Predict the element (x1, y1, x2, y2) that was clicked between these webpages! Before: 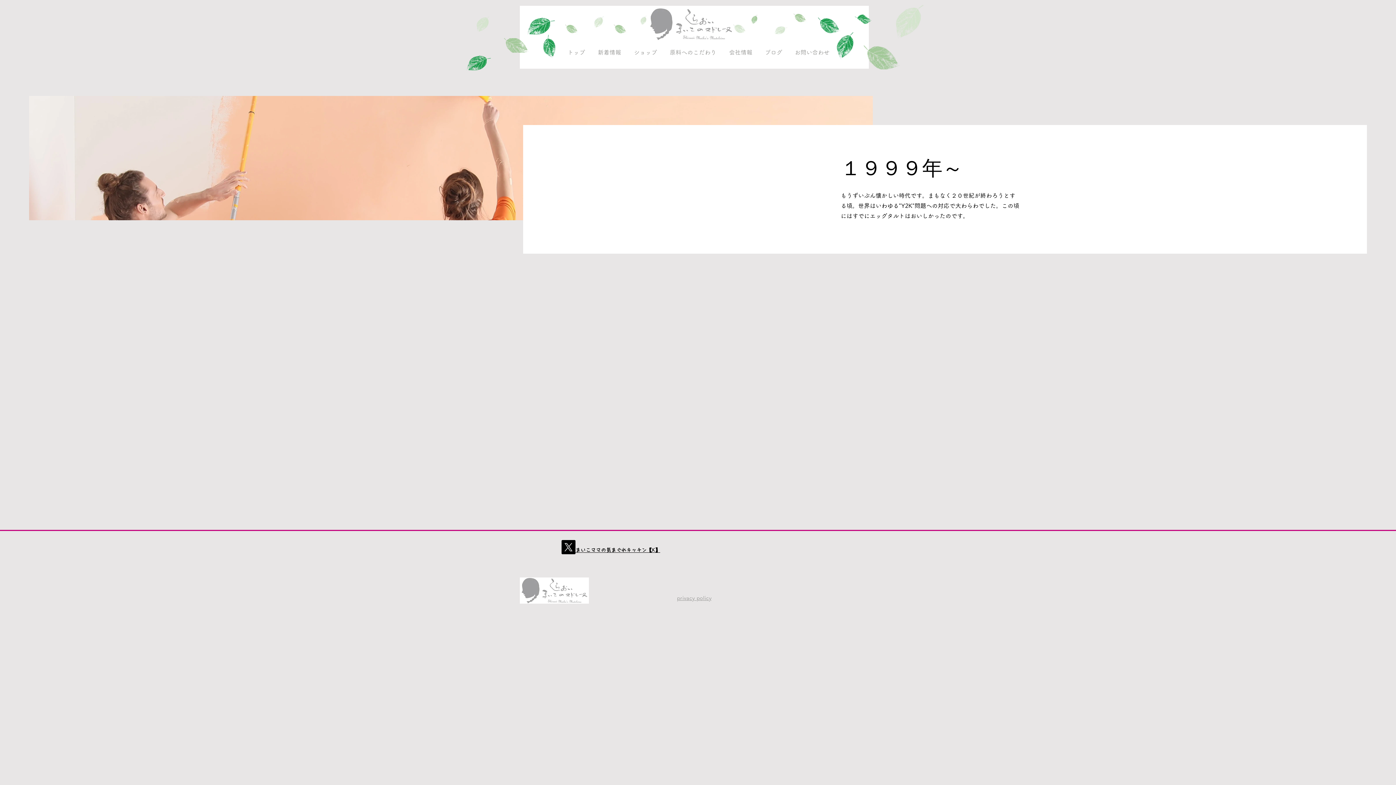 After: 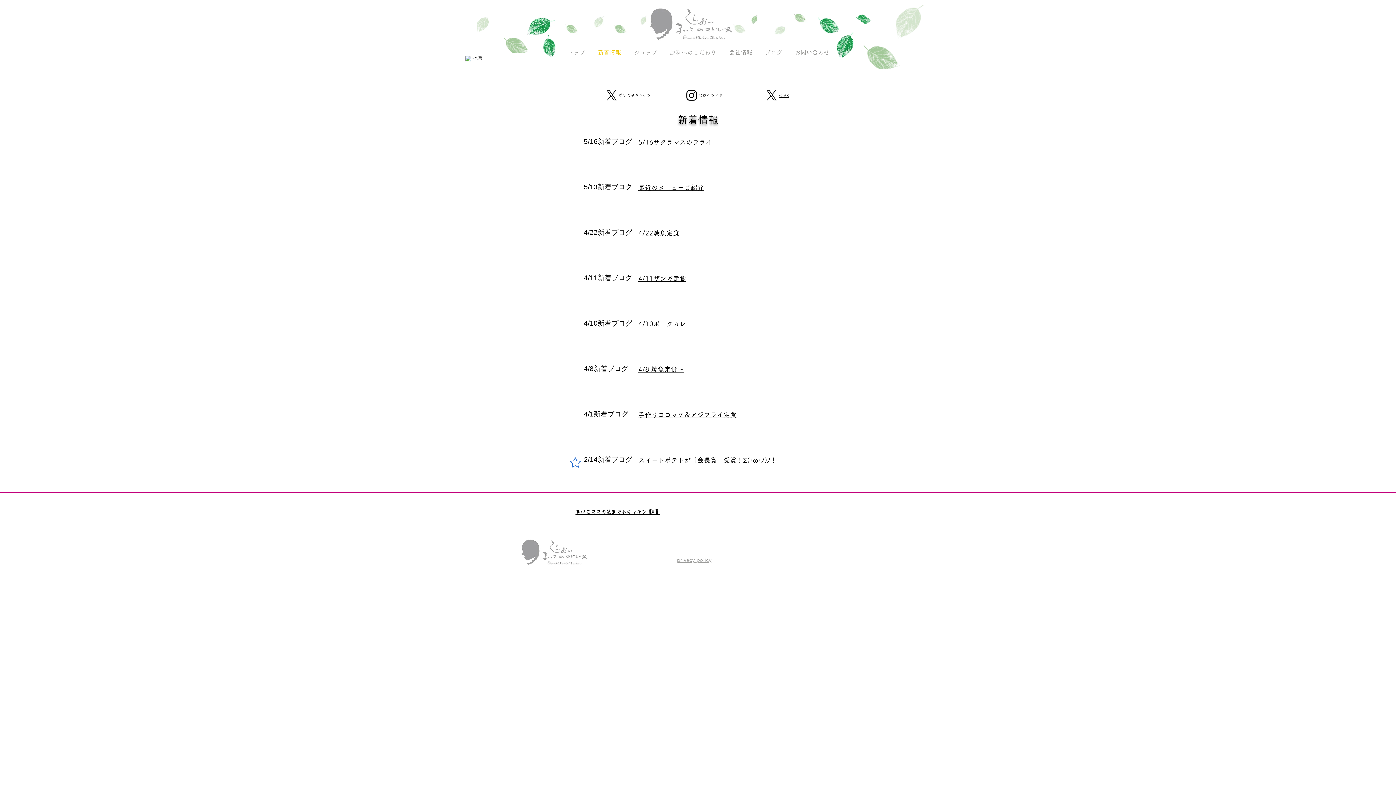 Action: label: 新着情報 bbox: (591, 45, 627, 59)